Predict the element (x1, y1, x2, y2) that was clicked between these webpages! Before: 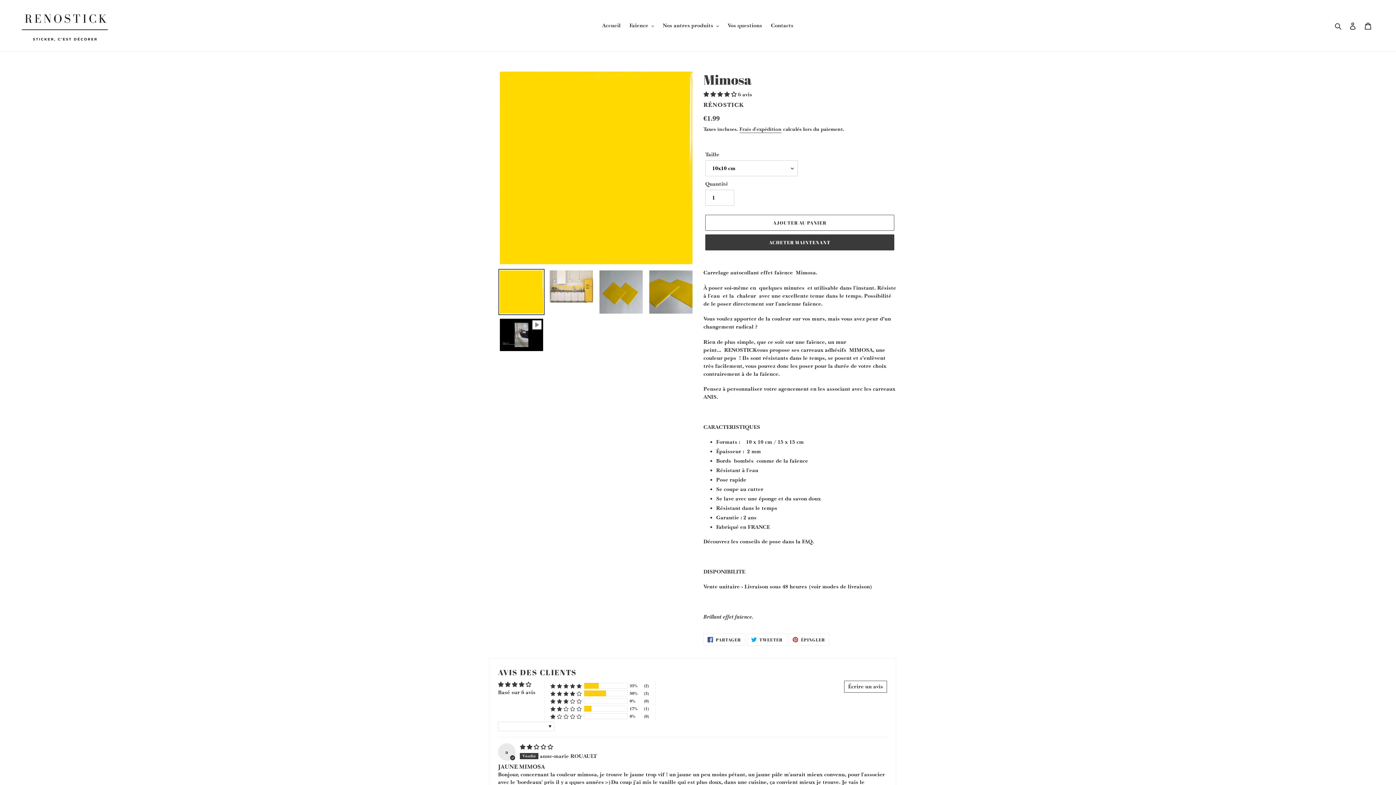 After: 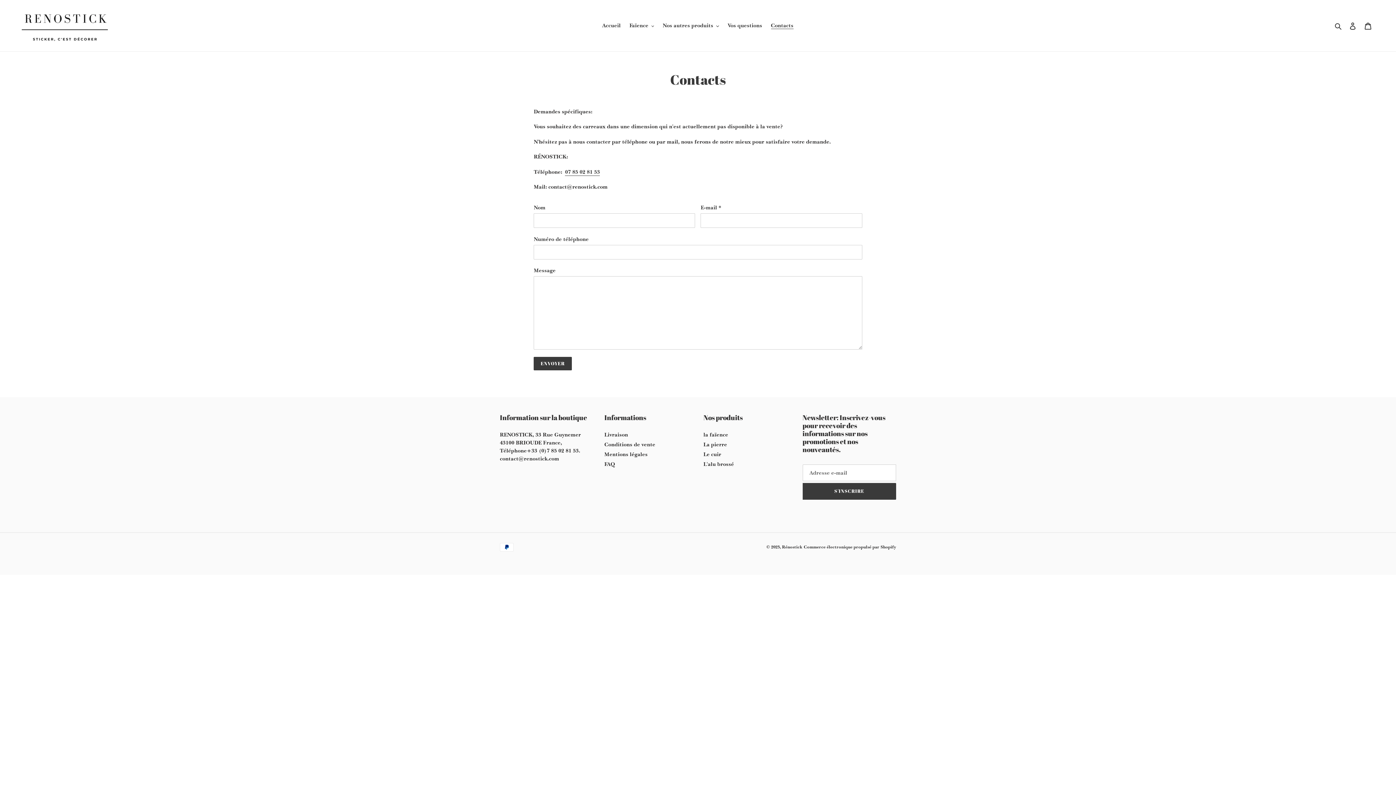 Action: label: Contacts bbox: (767, 20, 797, 30)